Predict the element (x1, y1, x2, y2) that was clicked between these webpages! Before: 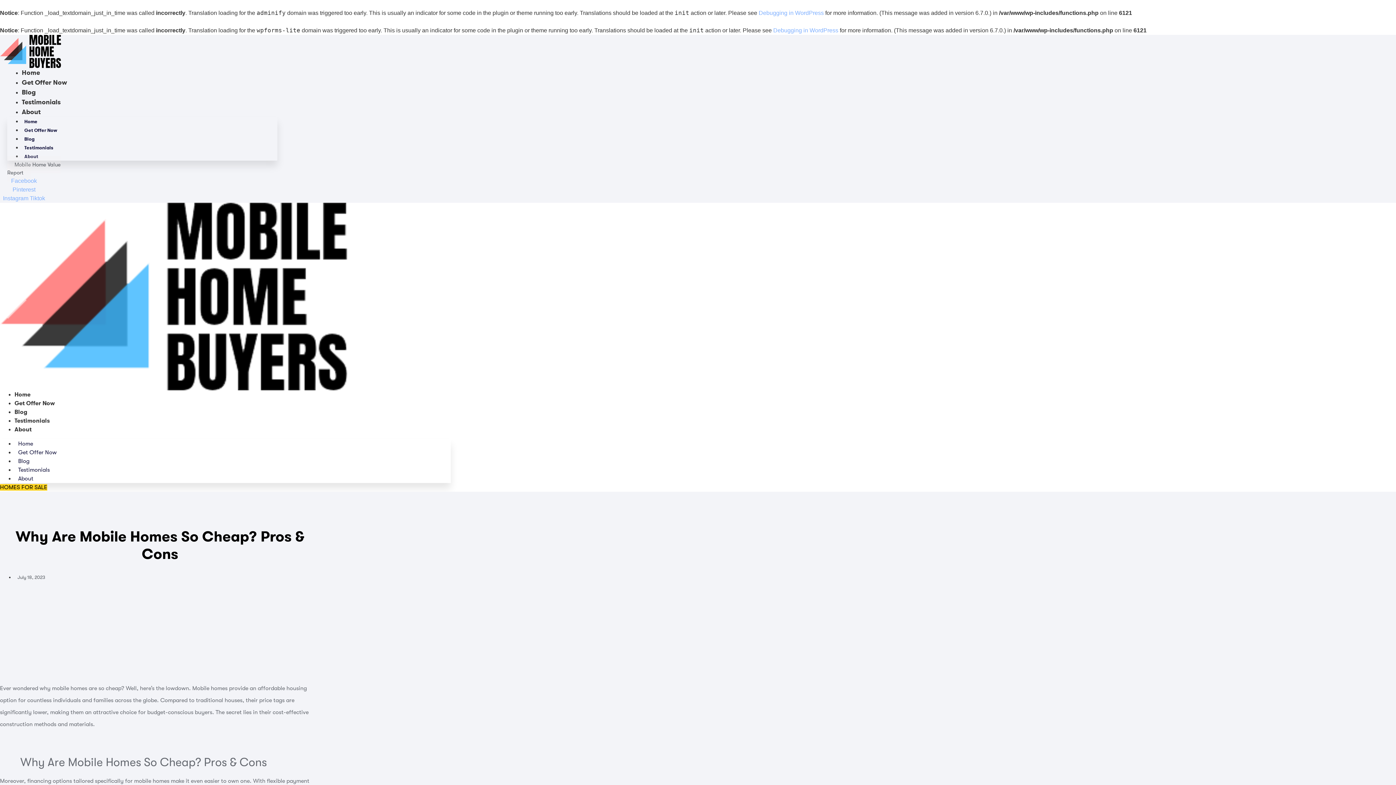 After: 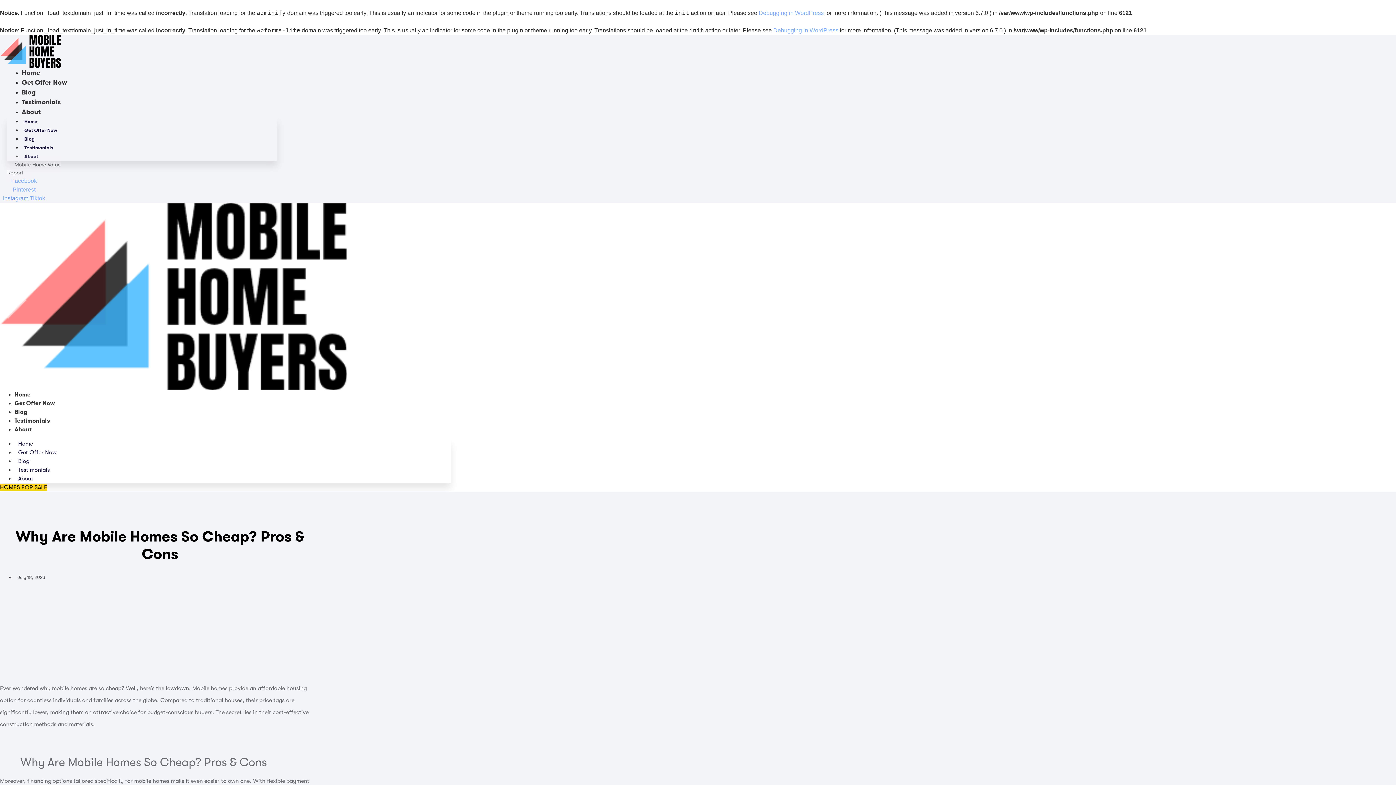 Action: bbox: (2, 195, 29, 201) label: Instagram 